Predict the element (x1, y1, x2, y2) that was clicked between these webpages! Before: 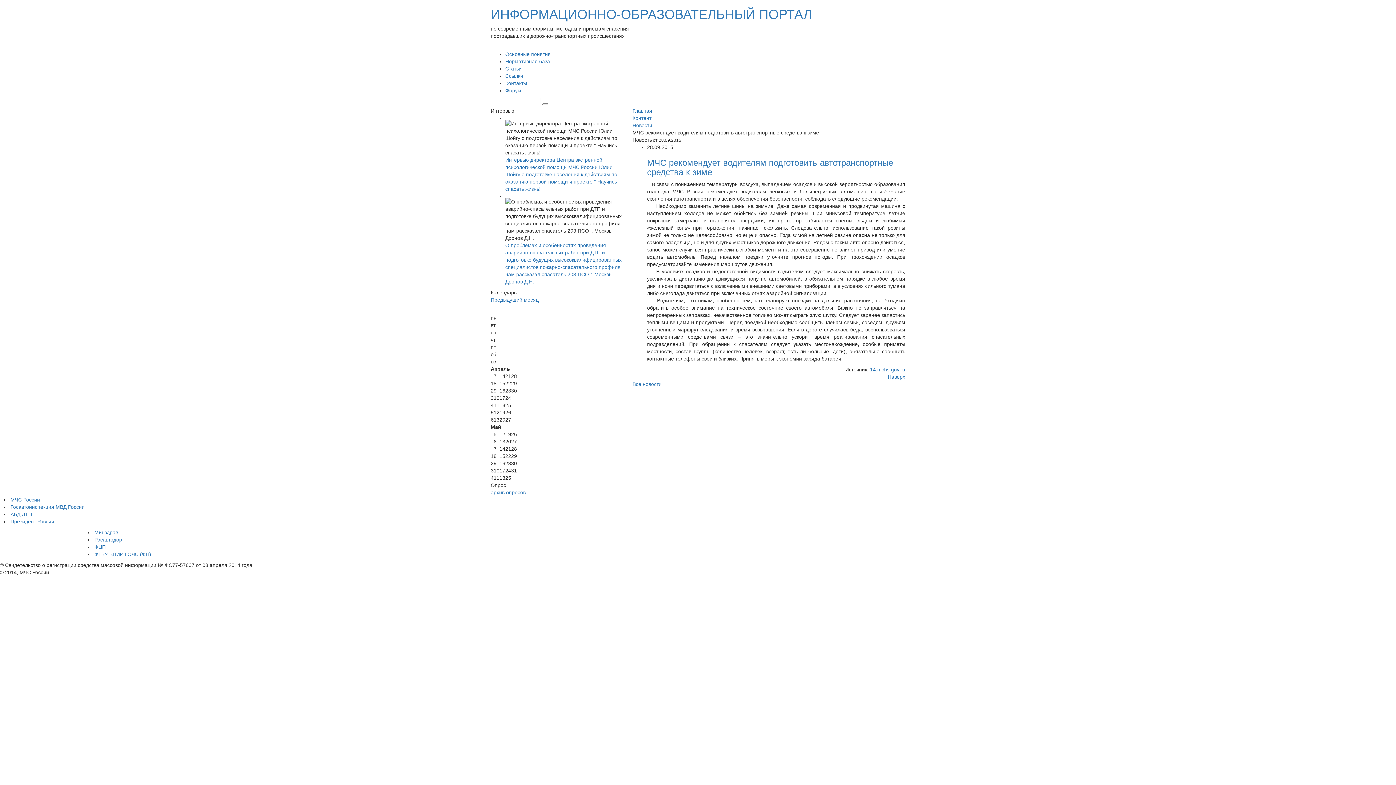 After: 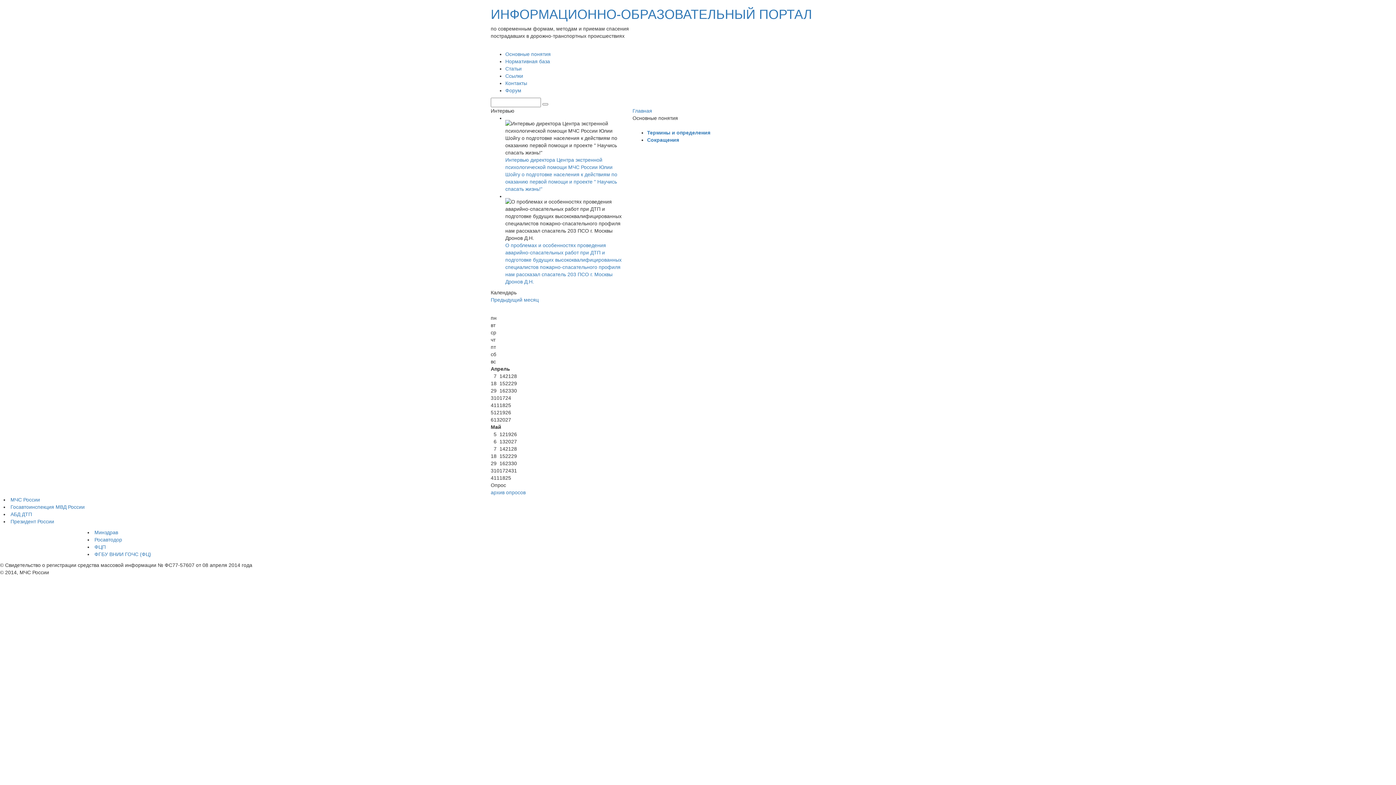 Action: bbox: (505, 51, 550, 57) label: Основные понятия